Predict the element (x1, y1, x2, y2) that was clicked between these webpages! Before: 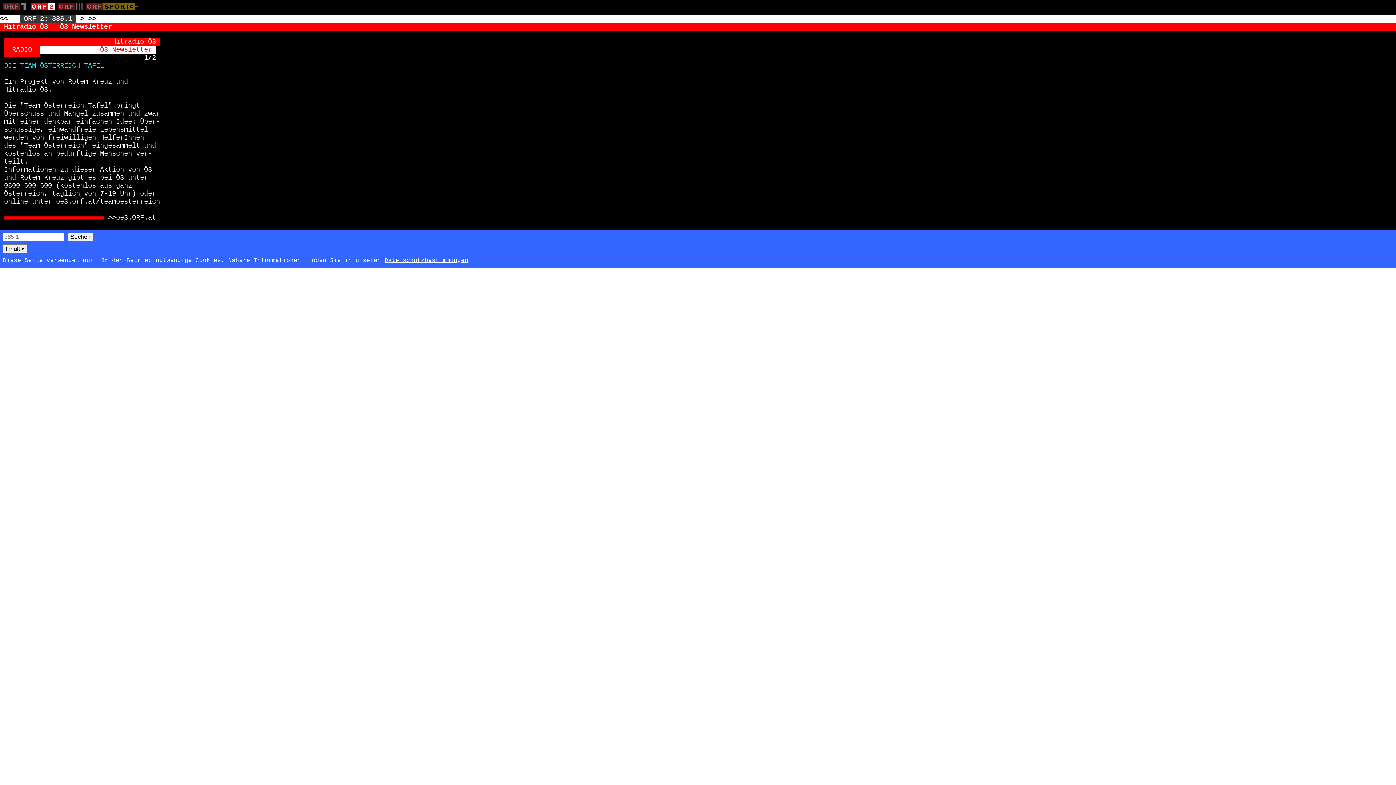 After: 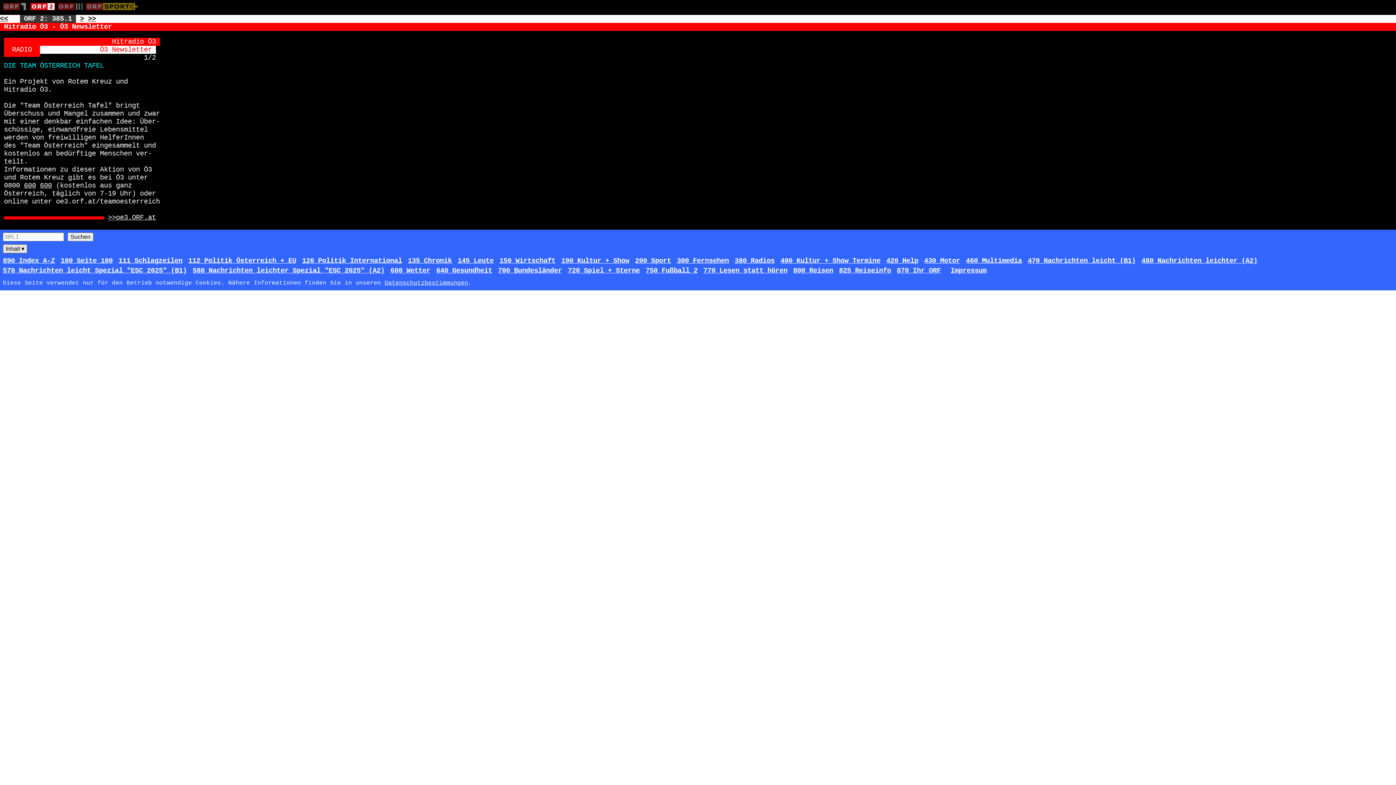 Action: label: Inhalt ▾ bbox: (2, 244, 27, 253)